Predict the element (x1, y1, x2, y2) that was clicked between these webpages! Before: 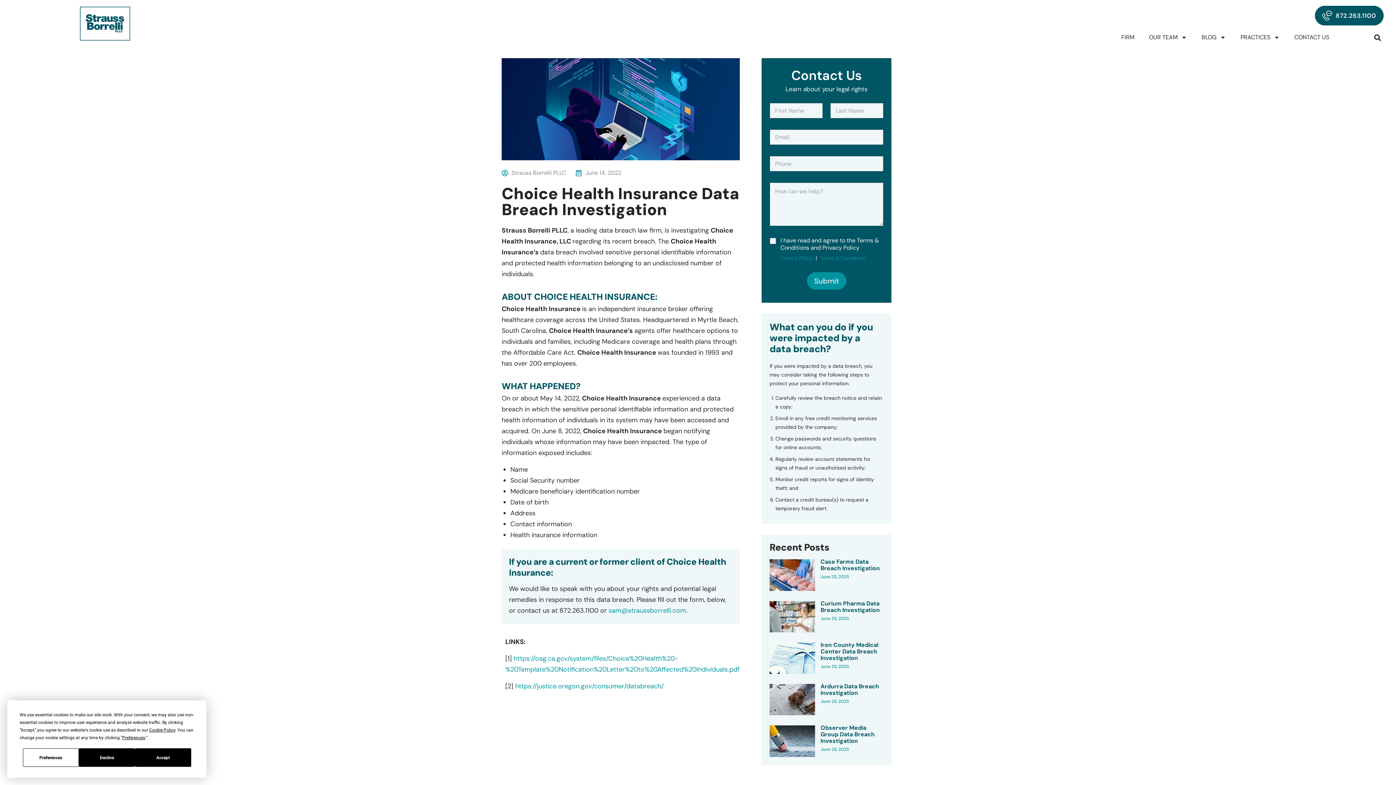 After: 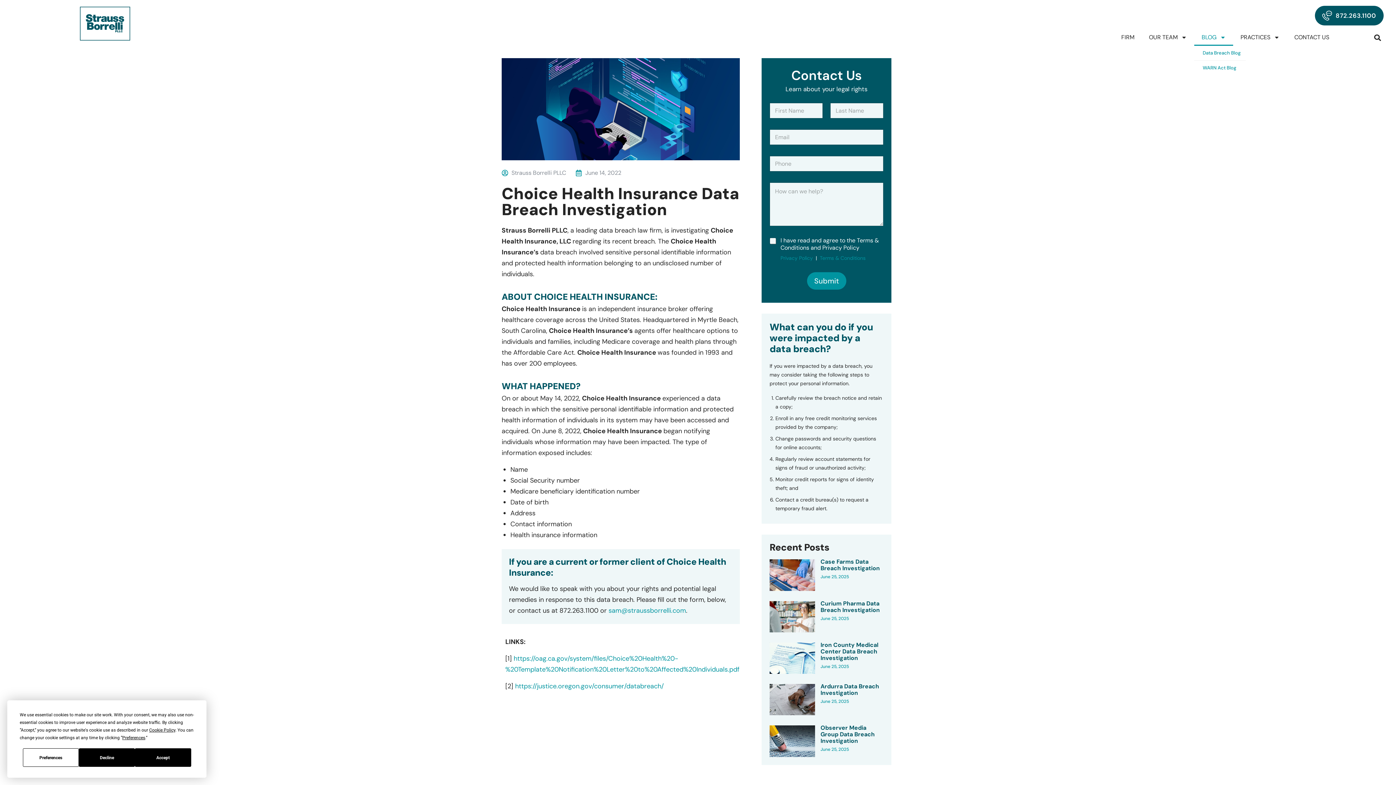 Action: bbox: (1194, 29, 1233, 45) label: BLOG